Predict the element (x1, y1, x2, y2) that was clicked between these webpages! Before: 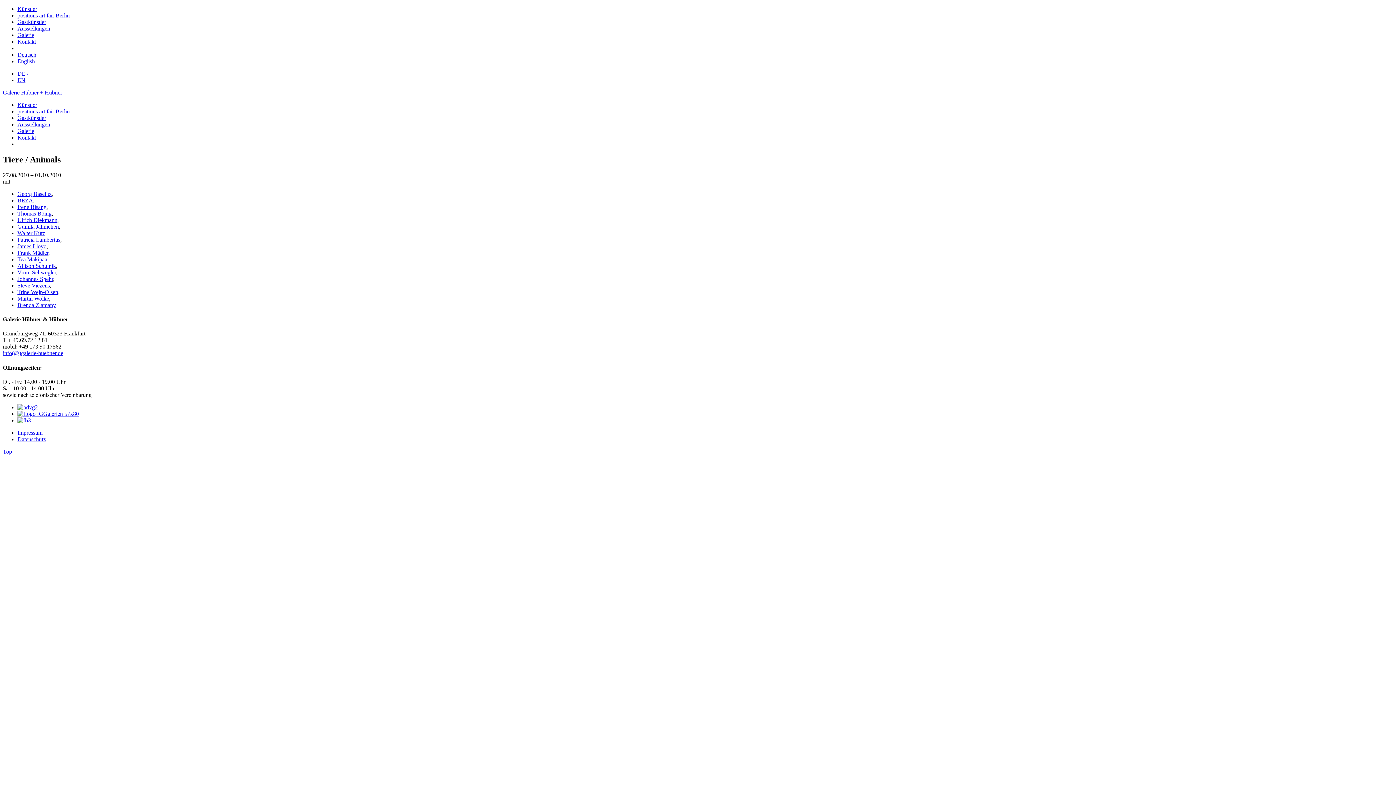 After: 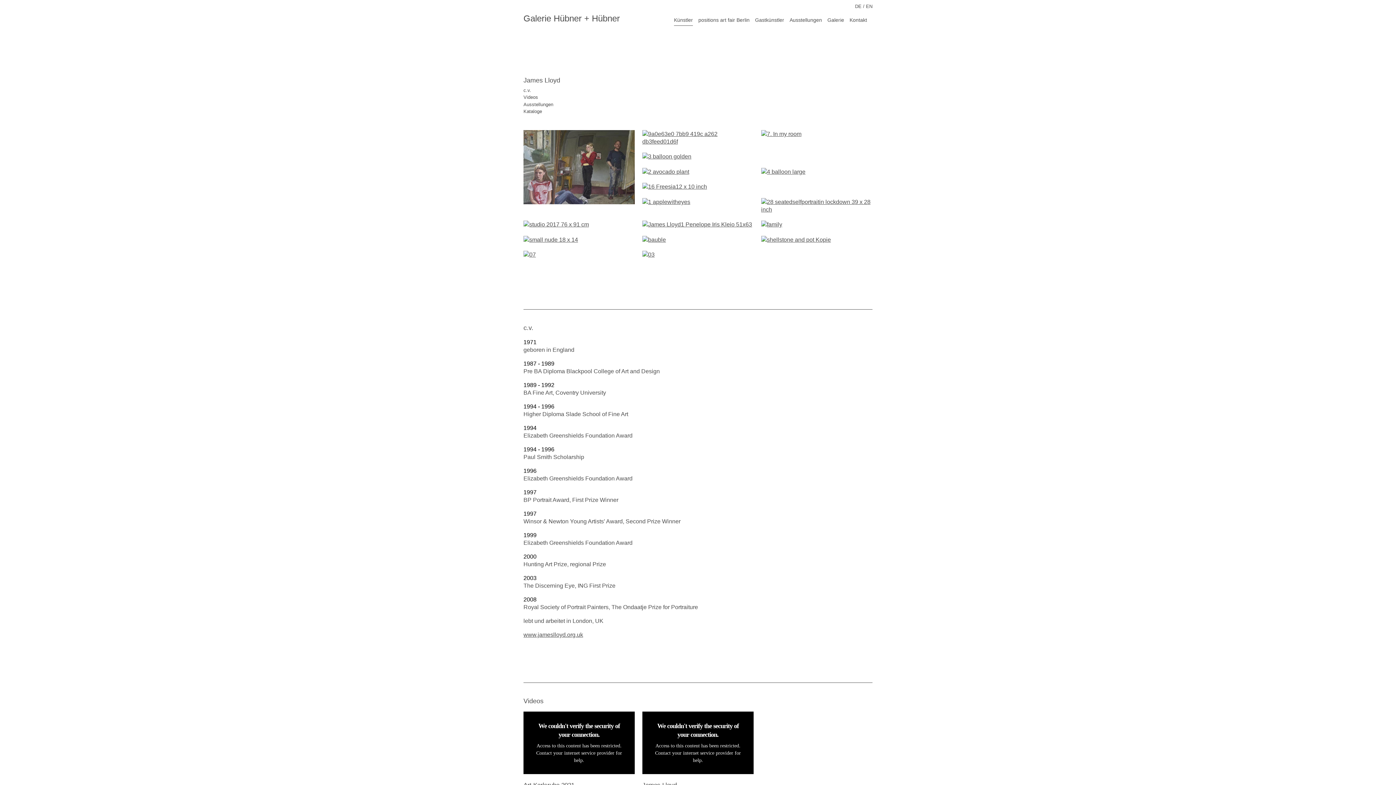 Action: label: James Lloyd bbox: (17, 243, 46, 249)